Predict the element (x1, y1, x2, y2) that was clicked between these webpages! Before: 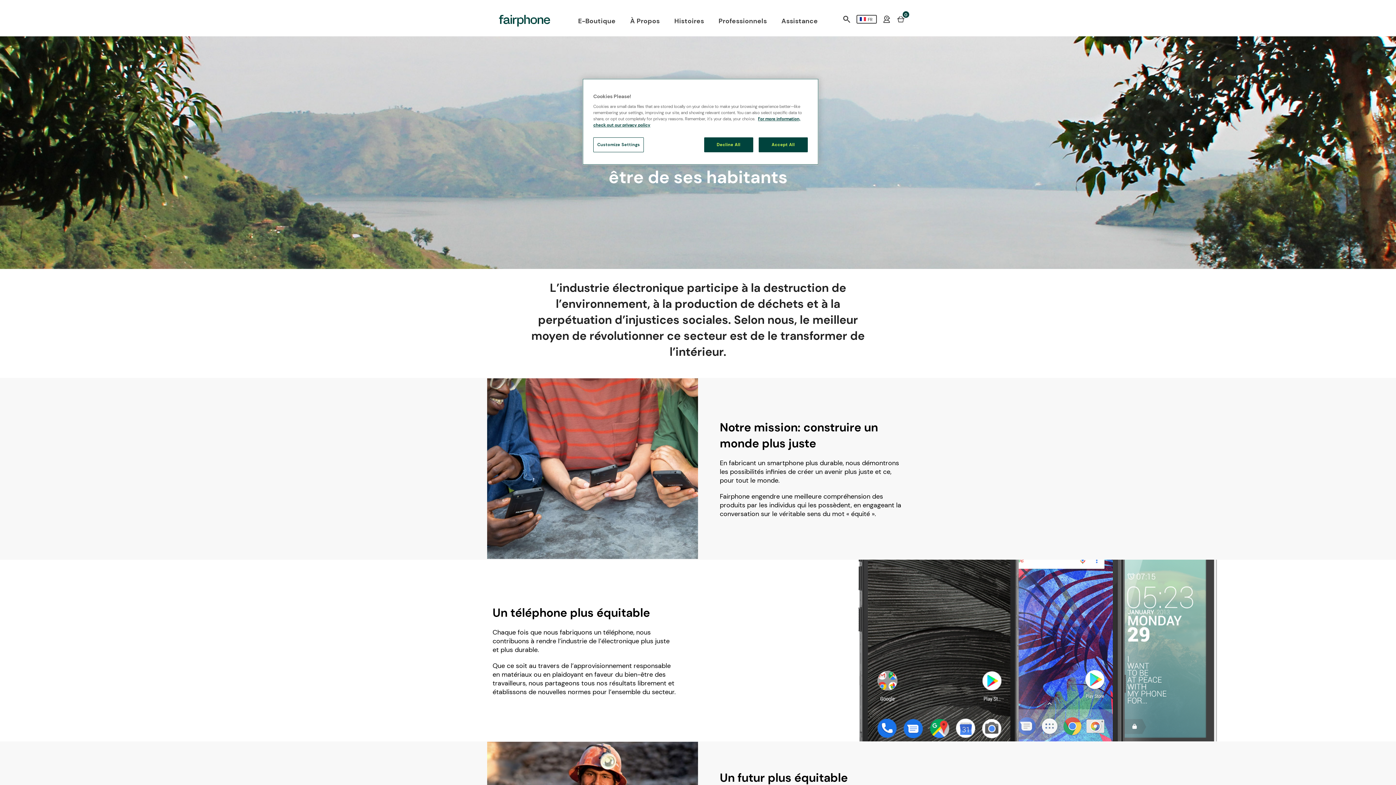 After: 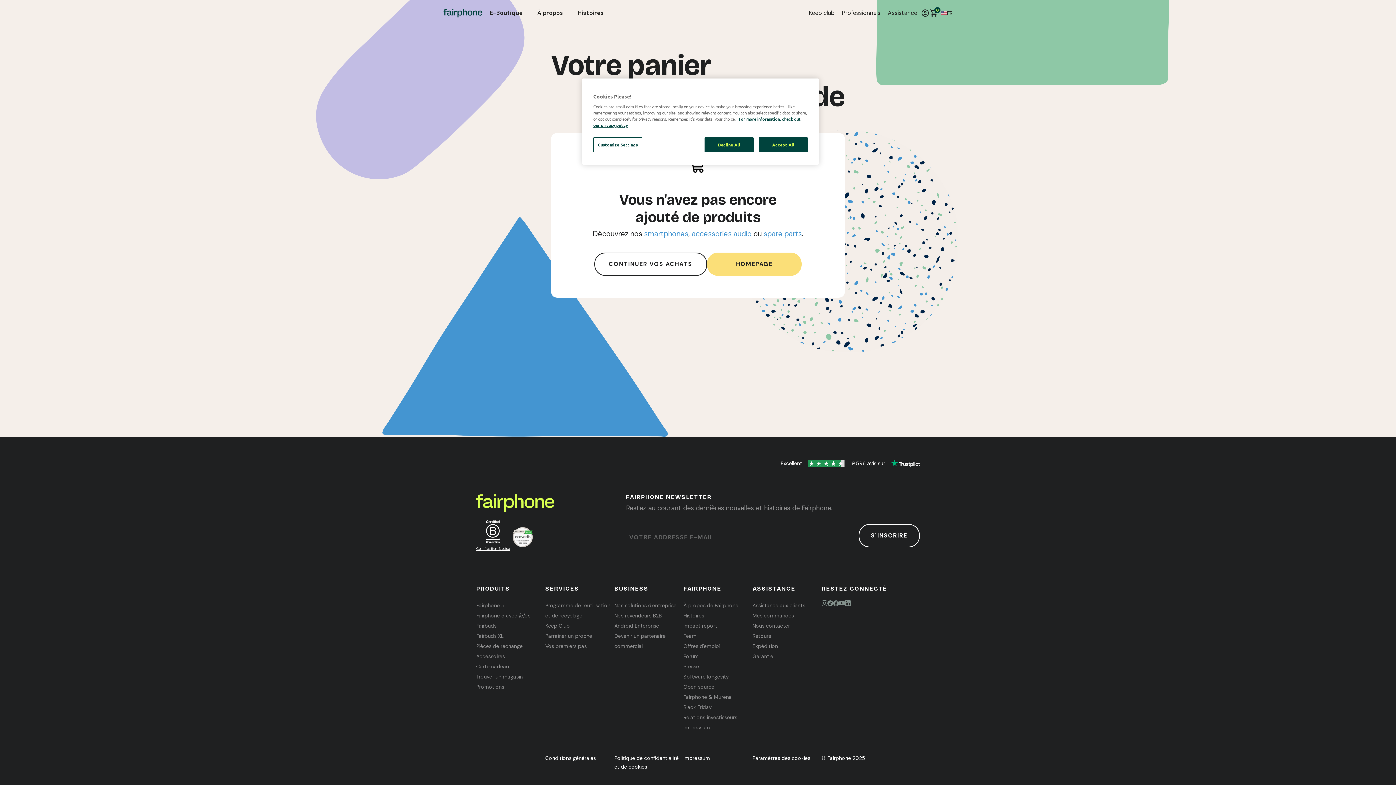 Action: label: Basket
0 bbox: (896, 14, 905, 23)